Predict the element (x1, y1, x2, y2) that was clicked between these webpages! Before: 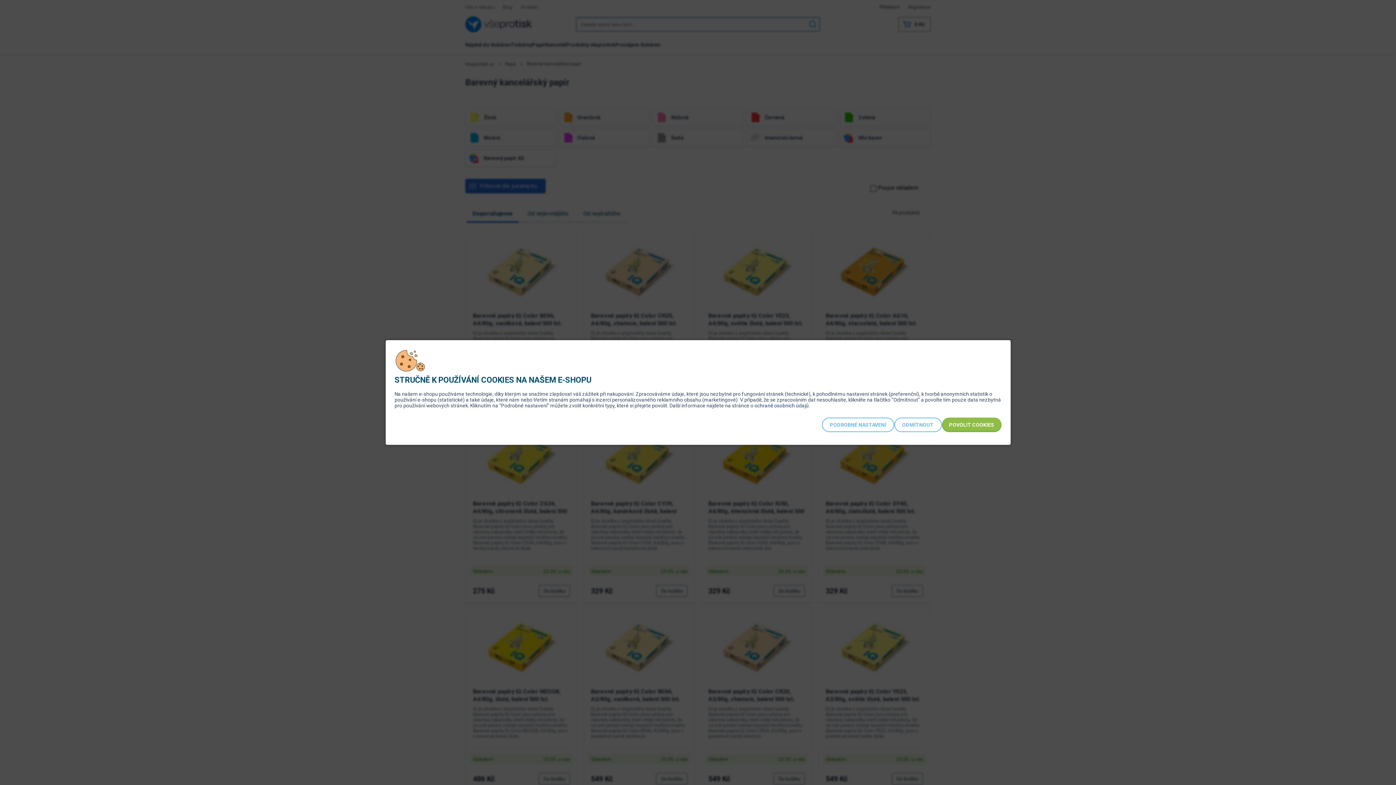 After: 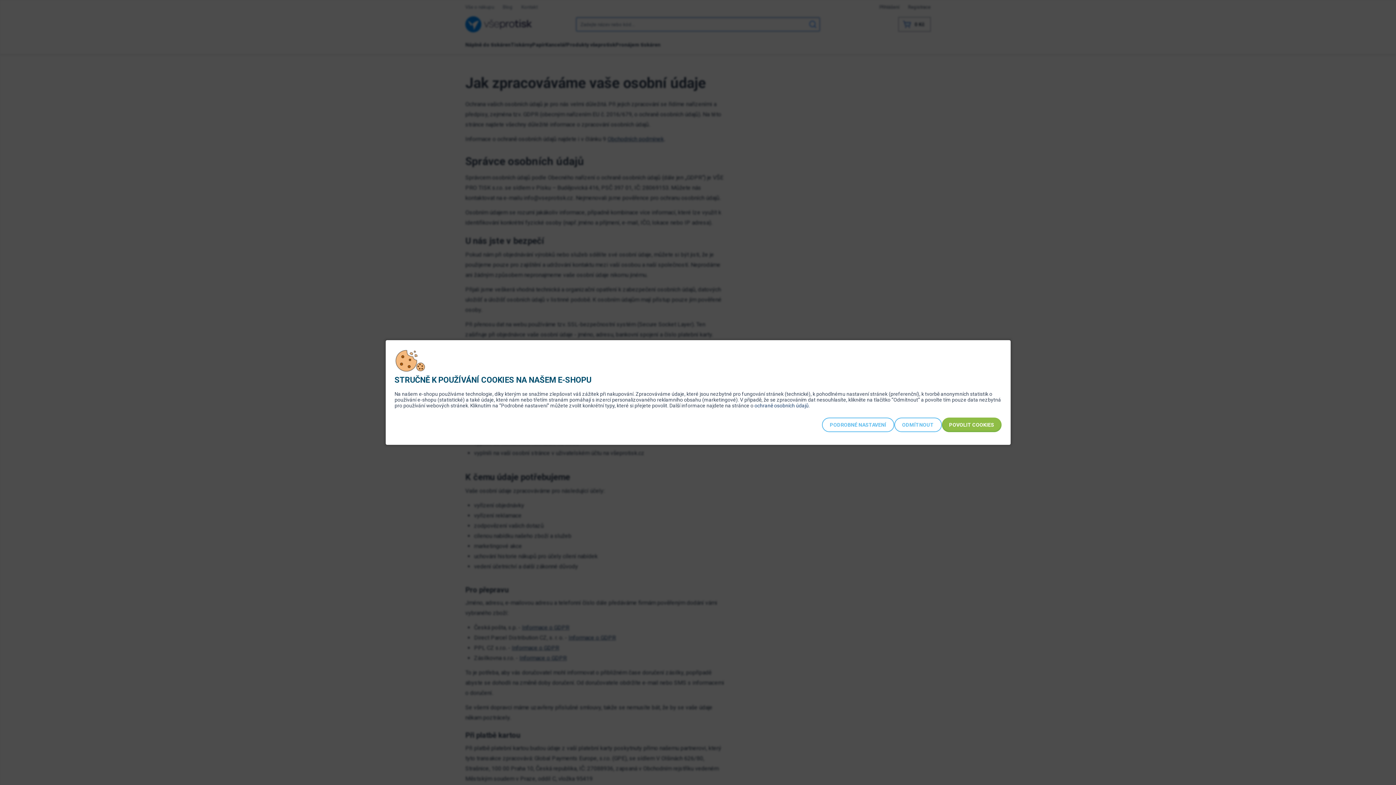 Action: bbox: (754, 402, 810, 408) label: ochraně osobních údajů.